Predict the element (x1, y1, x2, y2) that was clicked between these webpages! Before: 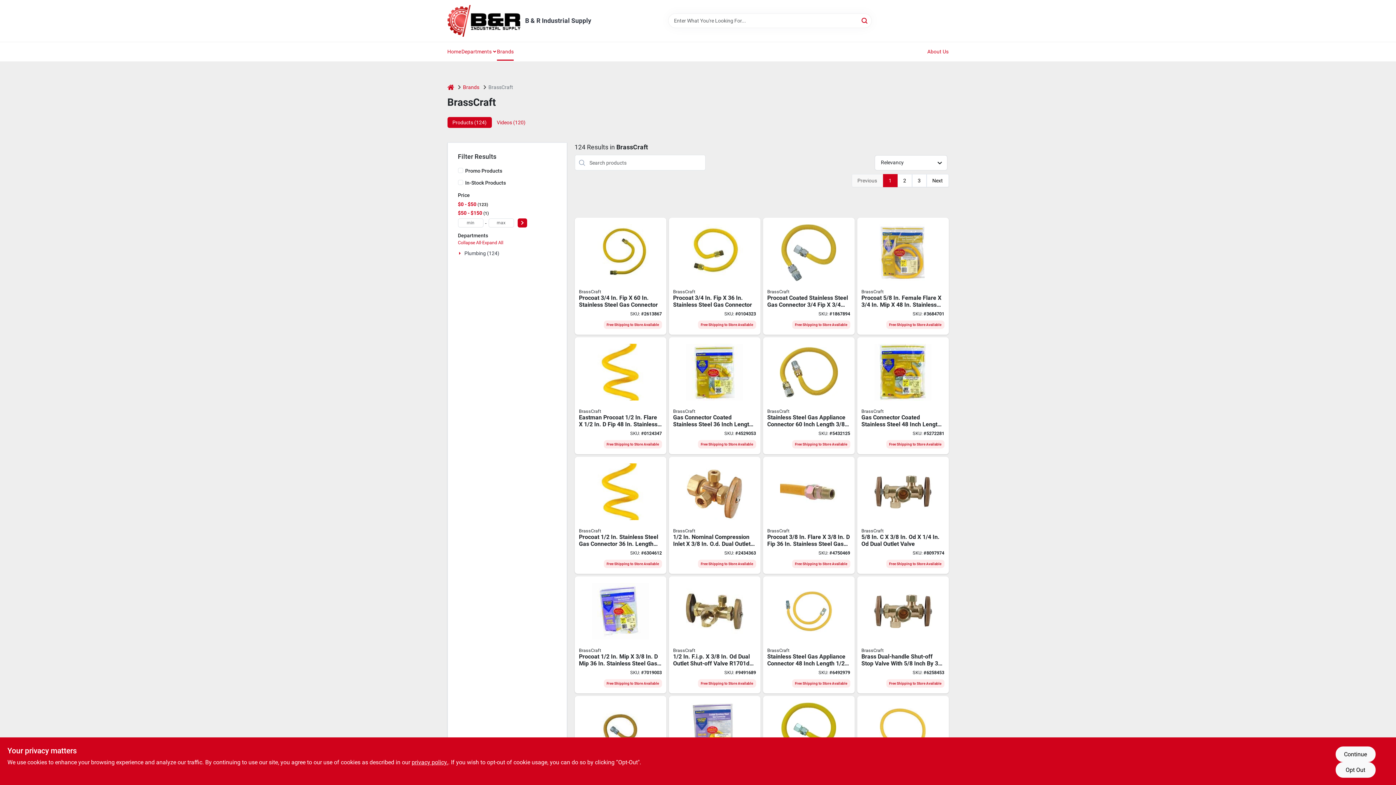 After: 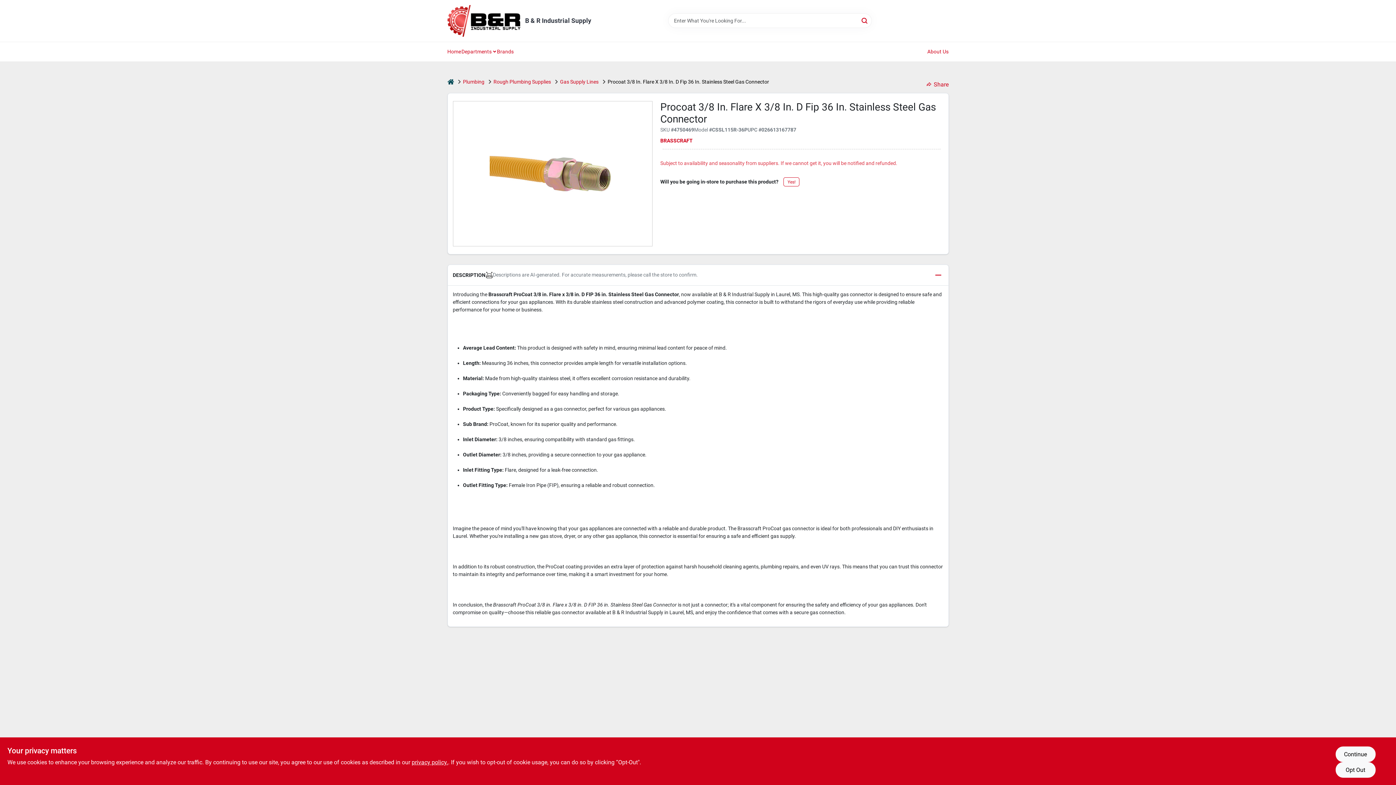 Action: label: Go to brasscraft-cssl115e-36p-gas-connector-stainless-steel-026613167787 product page bbox: (763, 457, 854, 574)